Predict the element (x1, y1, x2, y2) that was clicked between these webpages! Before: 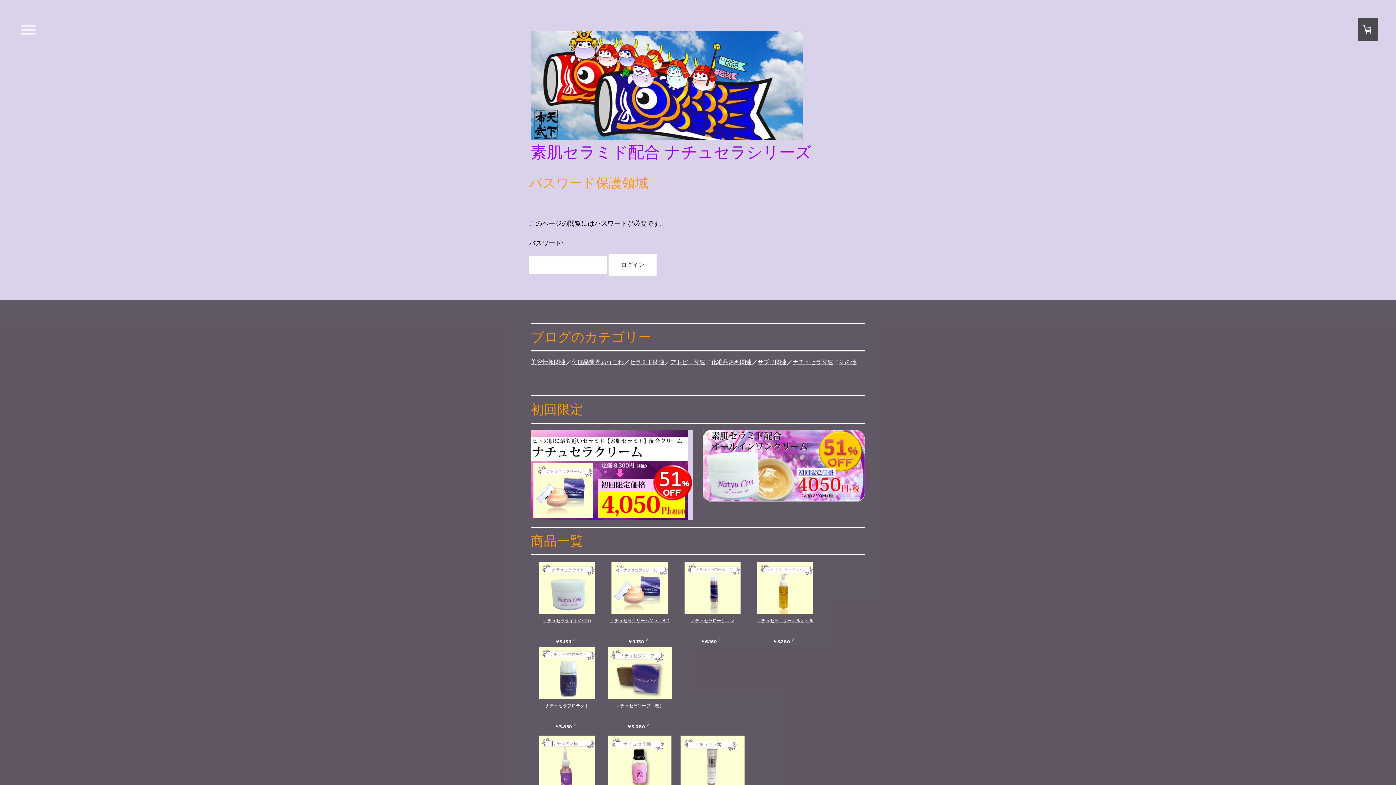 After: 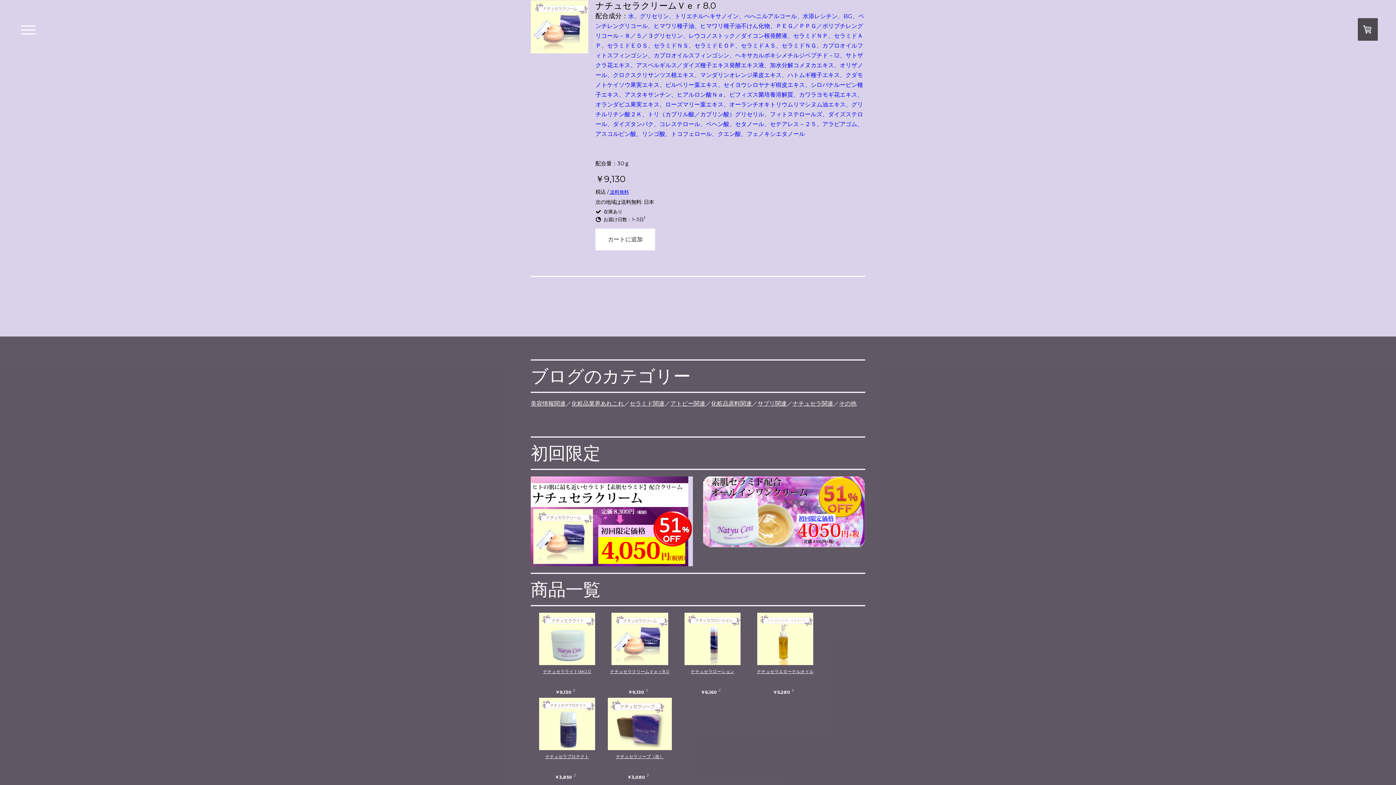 Action: bbox: (610, 618, 669, 623) label: ナチュセラクリームＶｅｒ8.0